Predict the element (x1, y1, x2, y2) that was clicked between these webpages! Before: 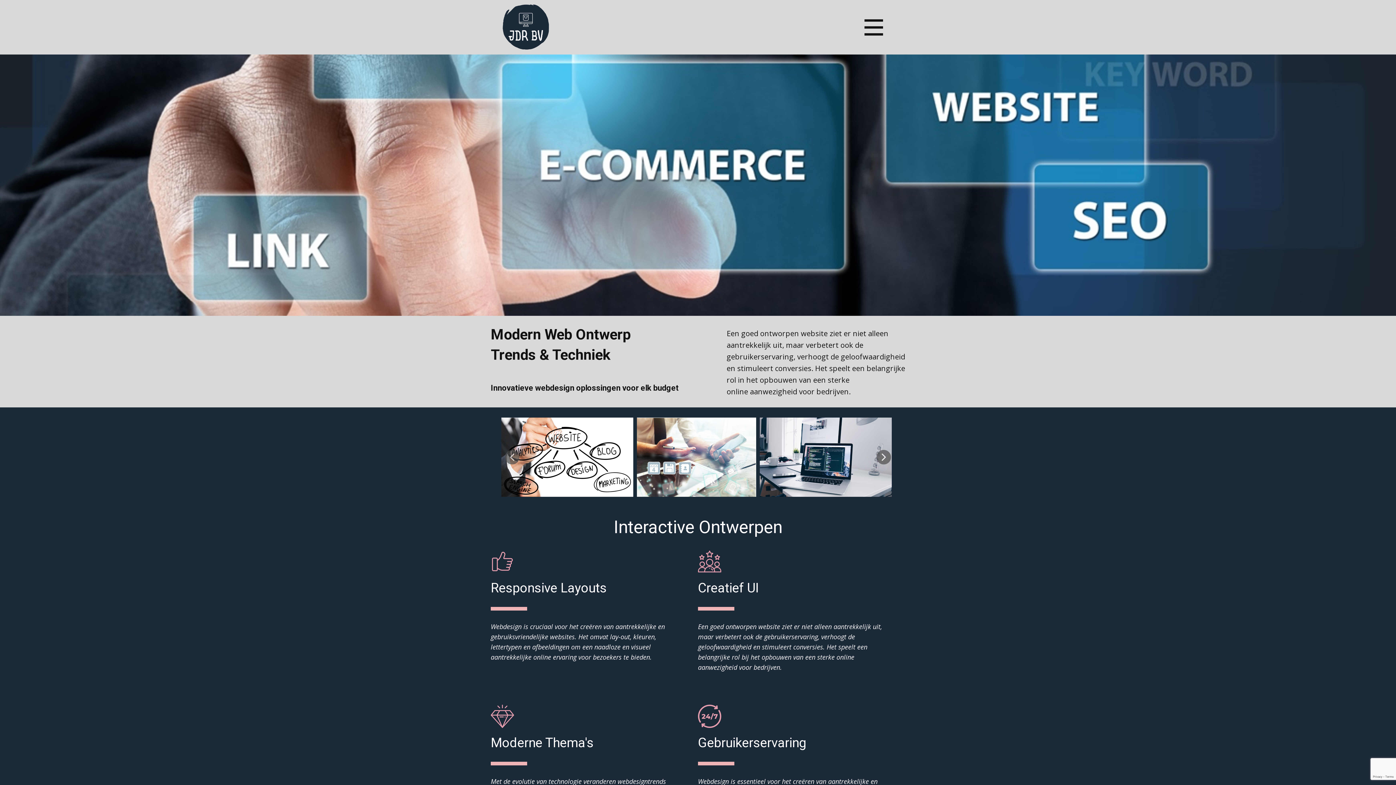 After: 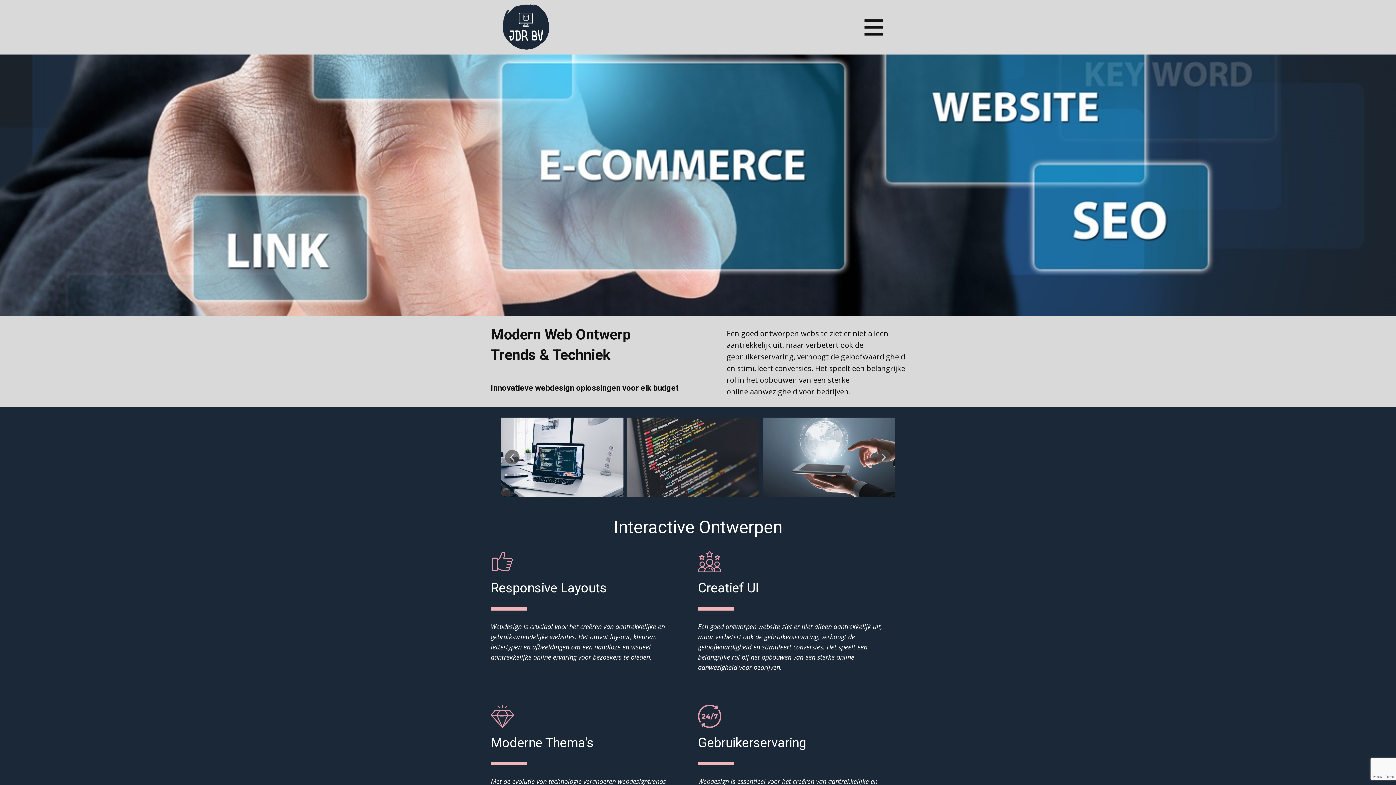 Action: bbox: (505, 450, 519, 464)